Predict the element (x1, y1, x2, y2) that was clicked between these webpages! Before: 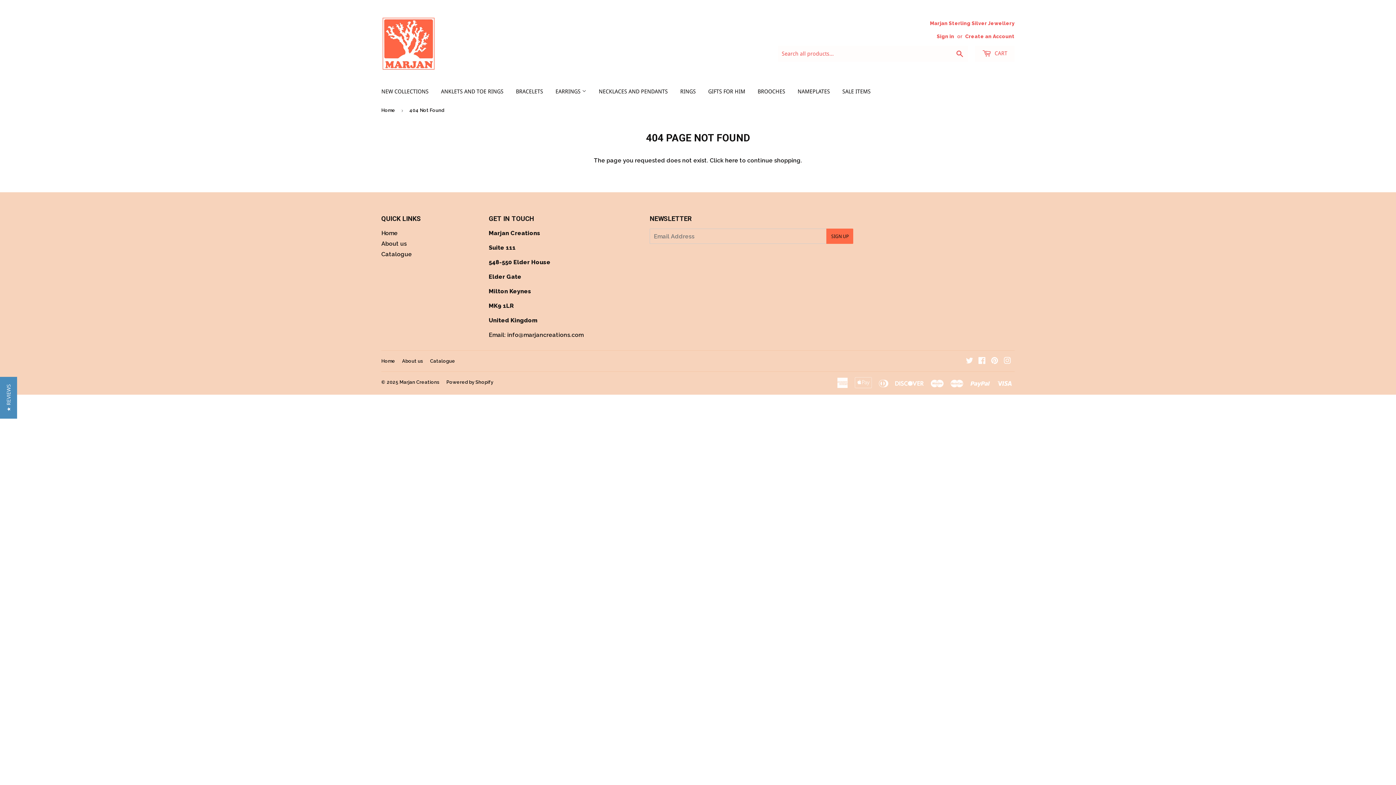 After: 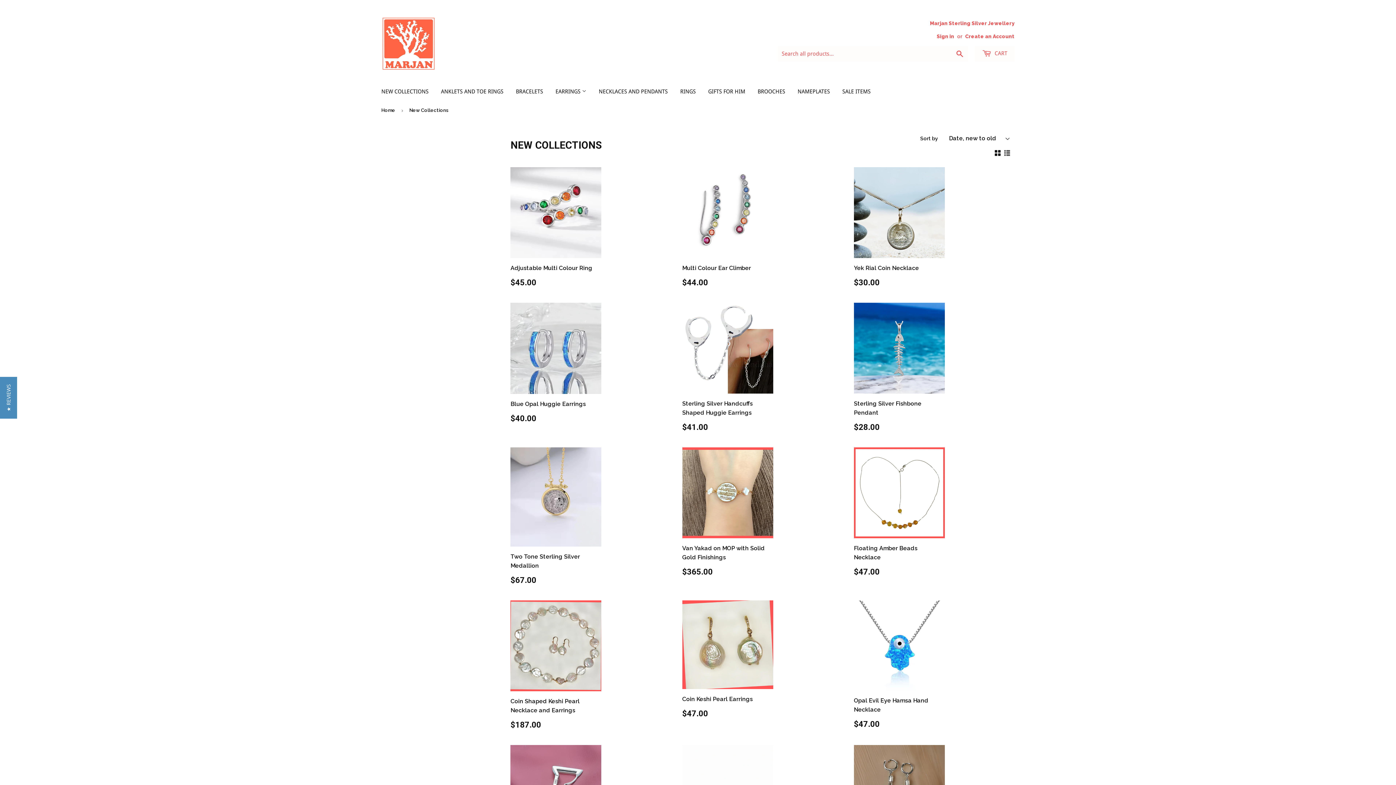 Action: bbox: (376, 81, 434, 101) label: NEW COLLECTIONS